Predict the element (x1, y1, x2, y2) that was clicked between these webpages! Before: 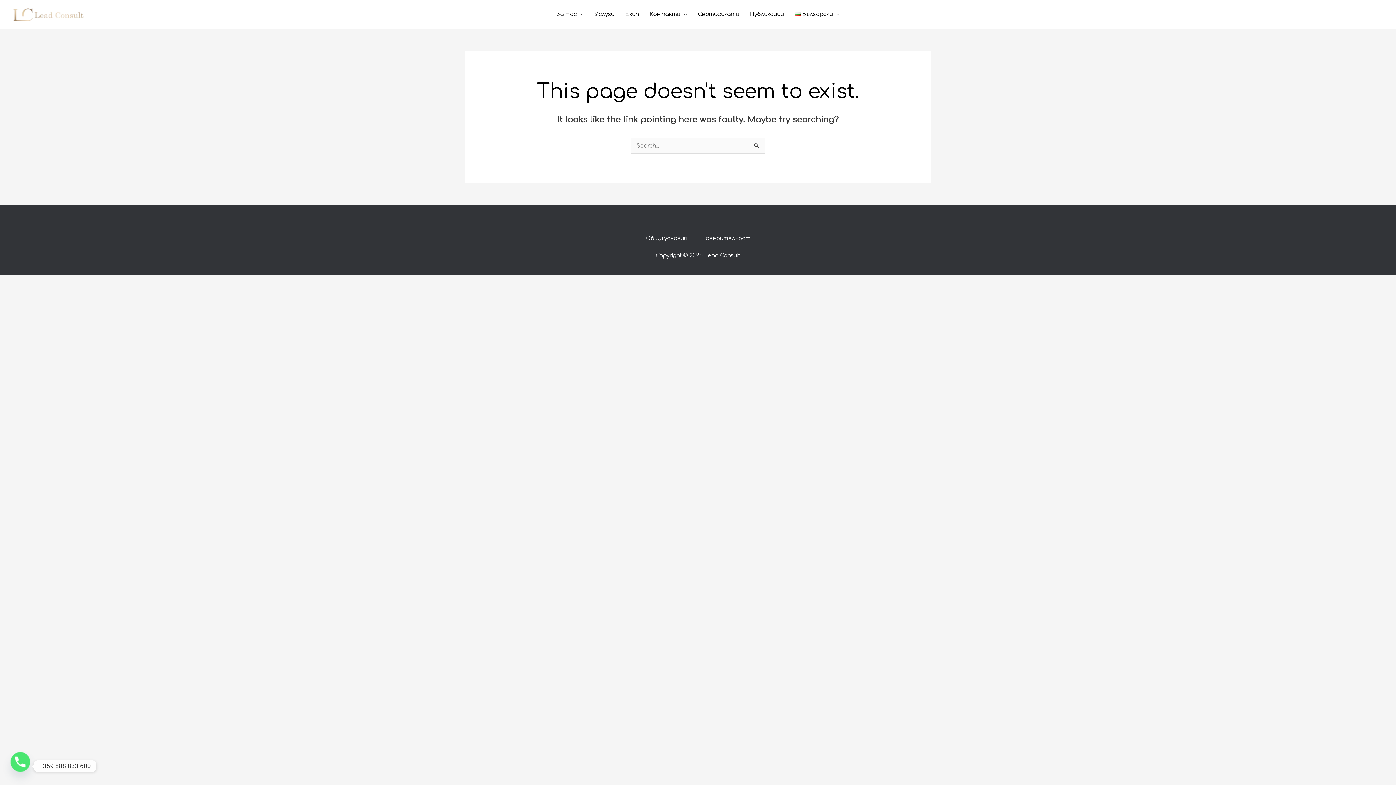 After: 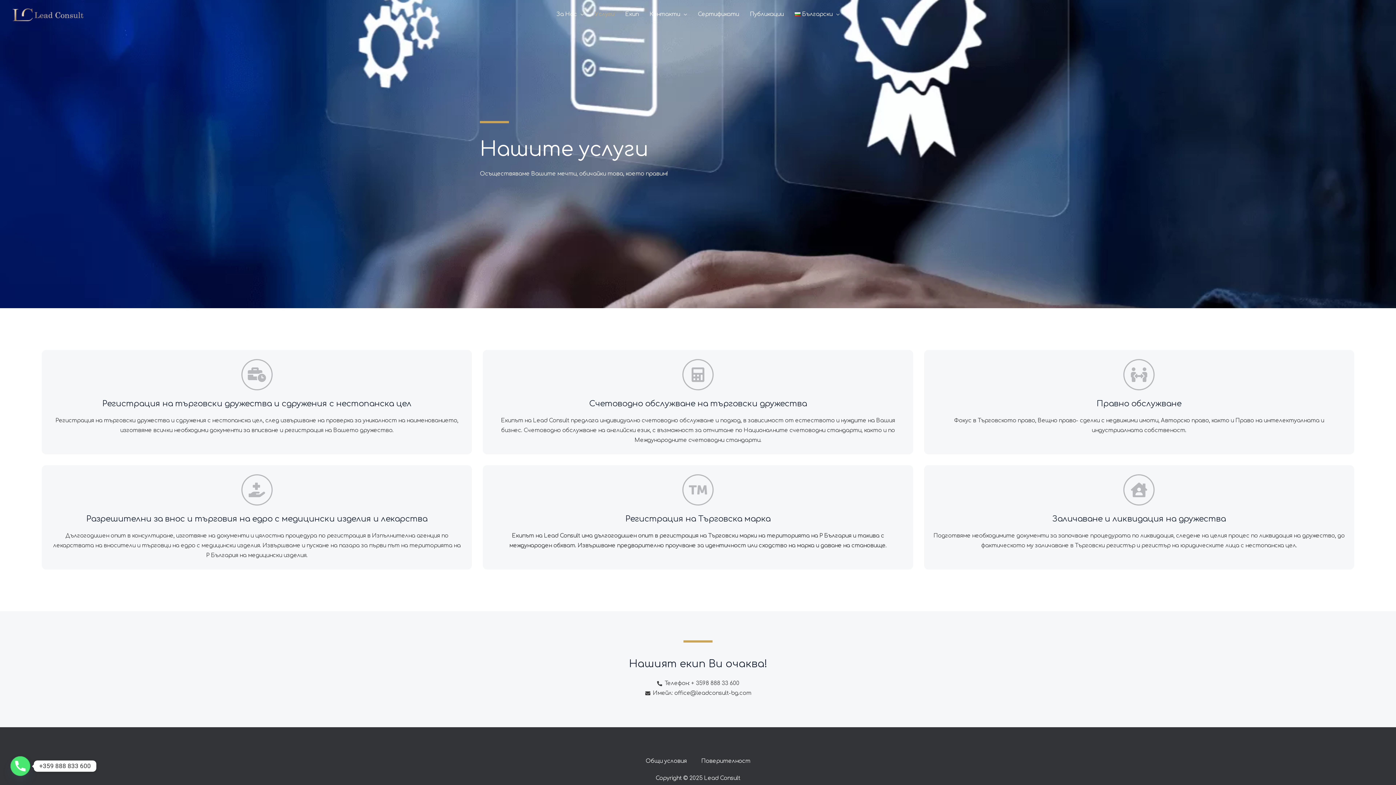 Action: bbox: (589, 0, 619, 29) label: Услуги